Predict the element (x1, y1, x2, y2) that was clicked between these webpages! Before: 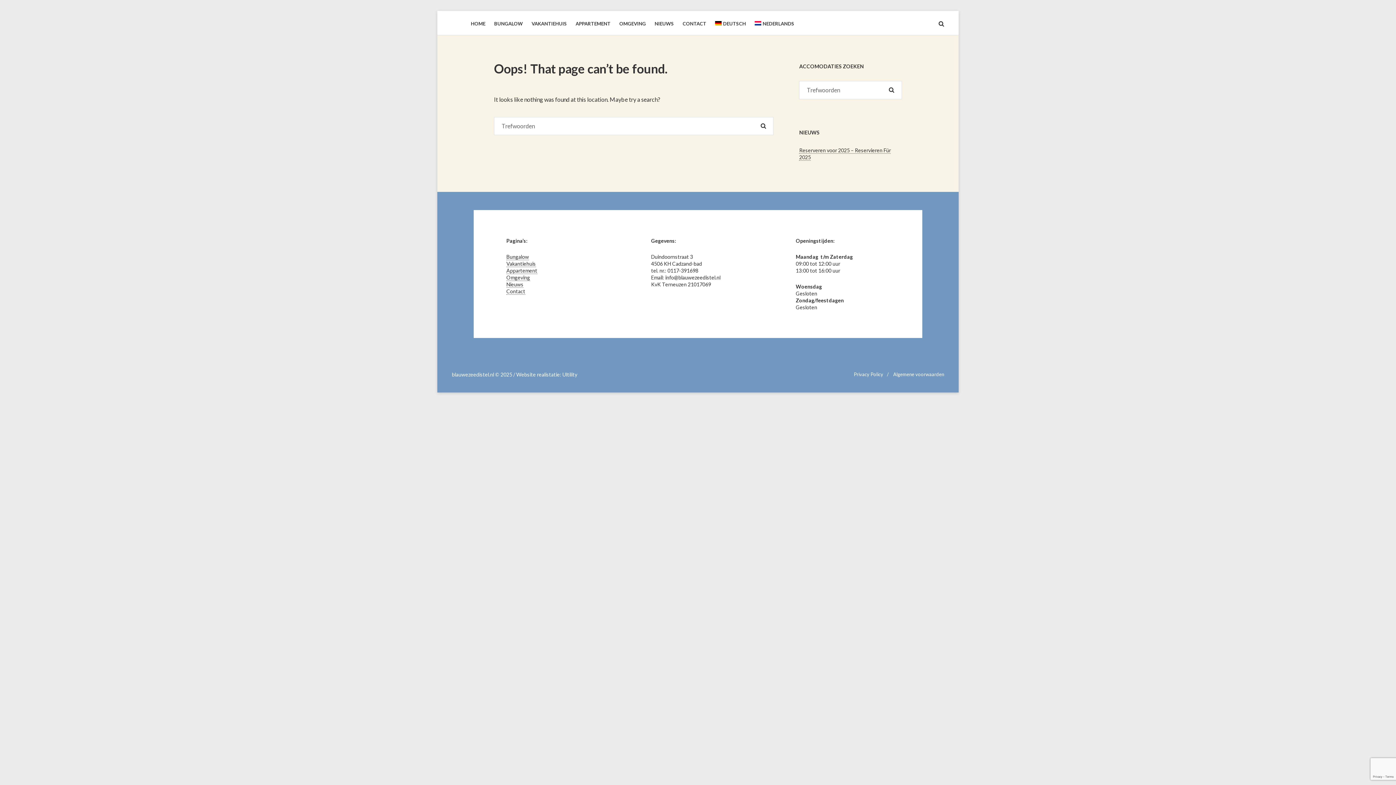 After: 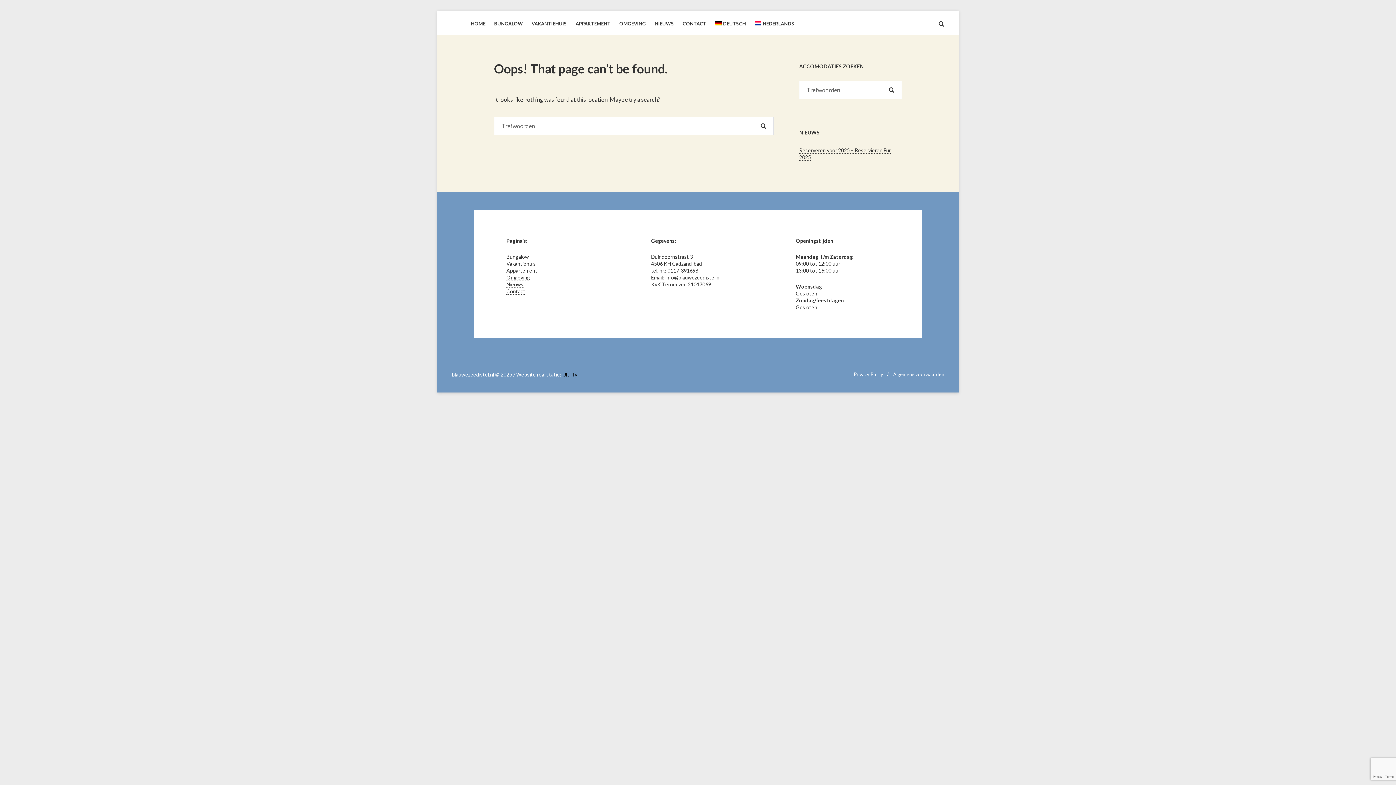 Action: bbox: (562, 371, 577, 377) label: Ultility